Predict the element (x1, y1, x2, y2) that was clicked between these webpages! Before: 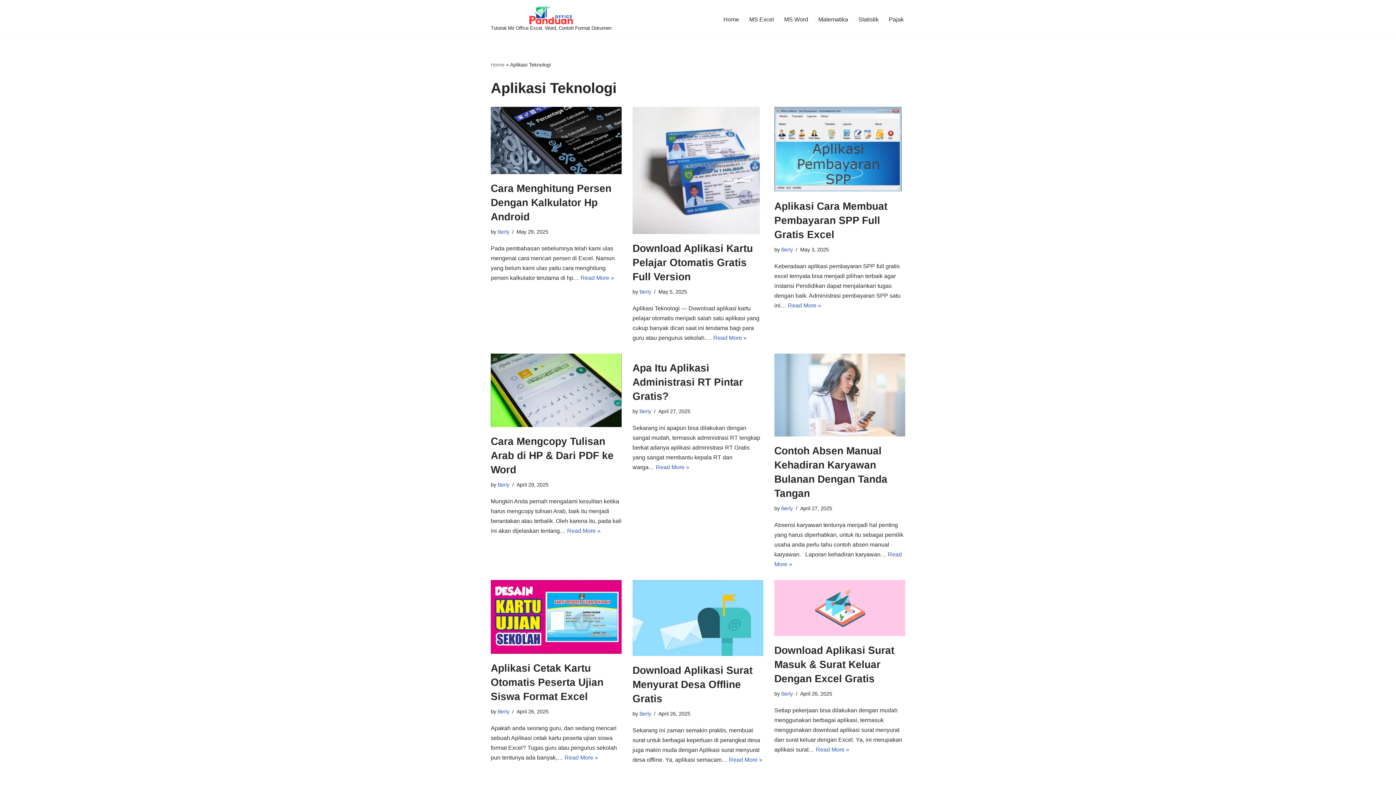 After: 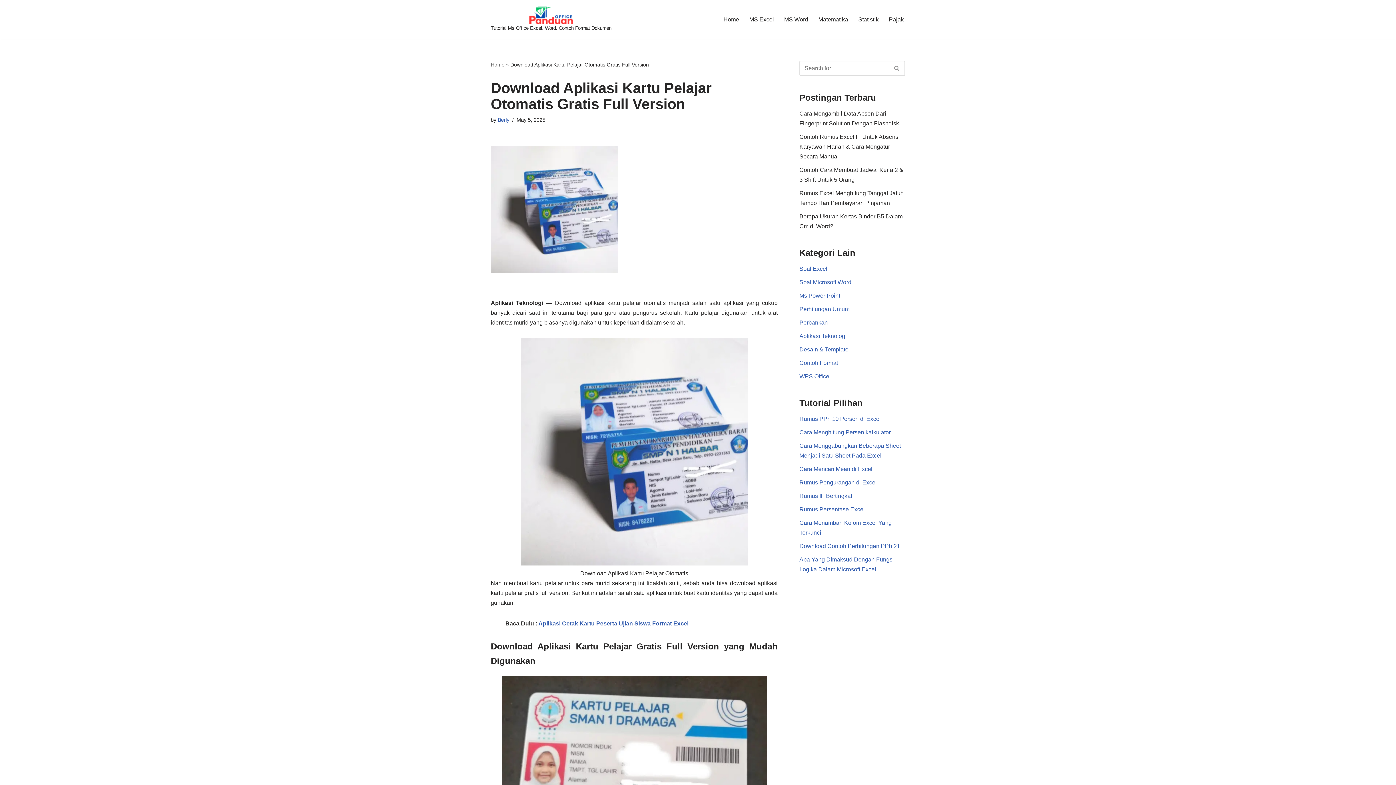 Action: bbox: (632, 106, 763, 234)